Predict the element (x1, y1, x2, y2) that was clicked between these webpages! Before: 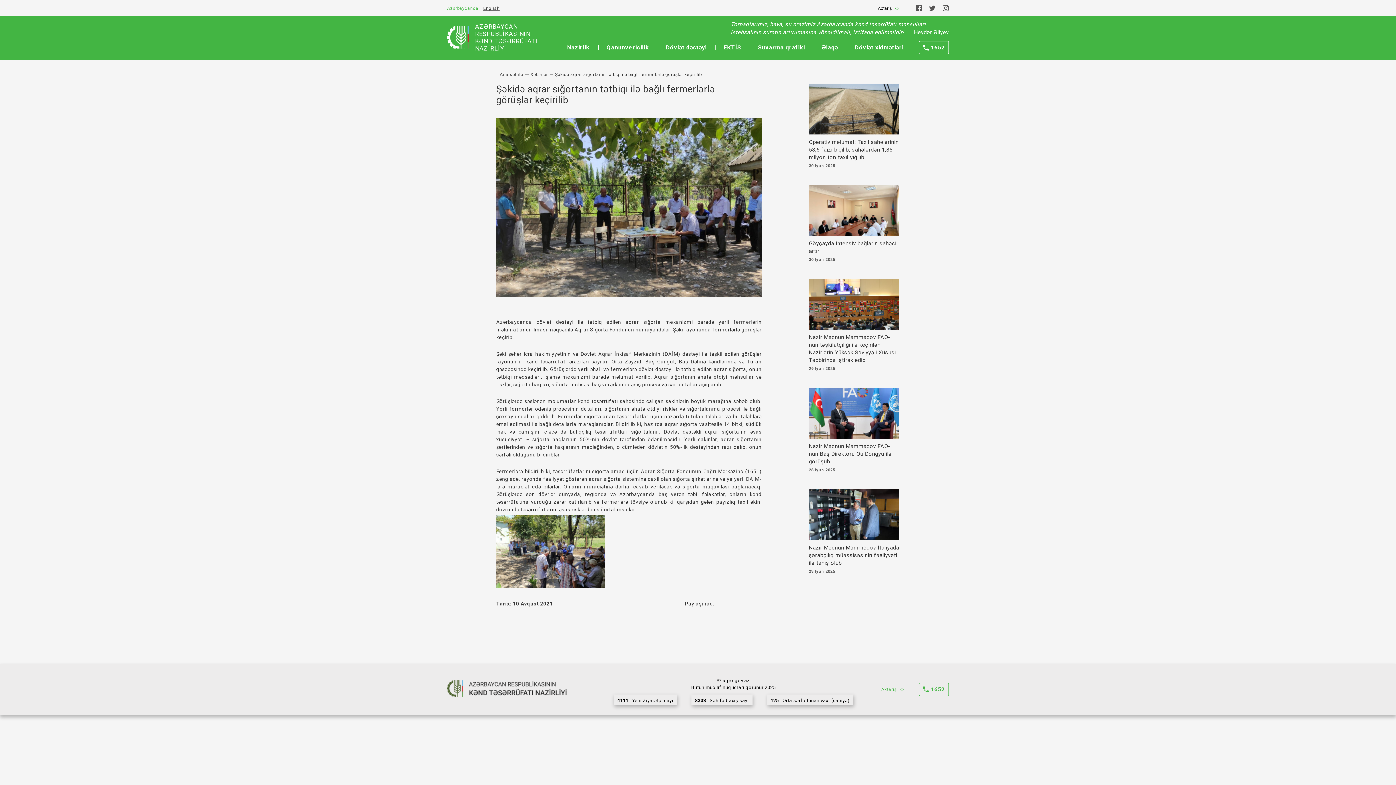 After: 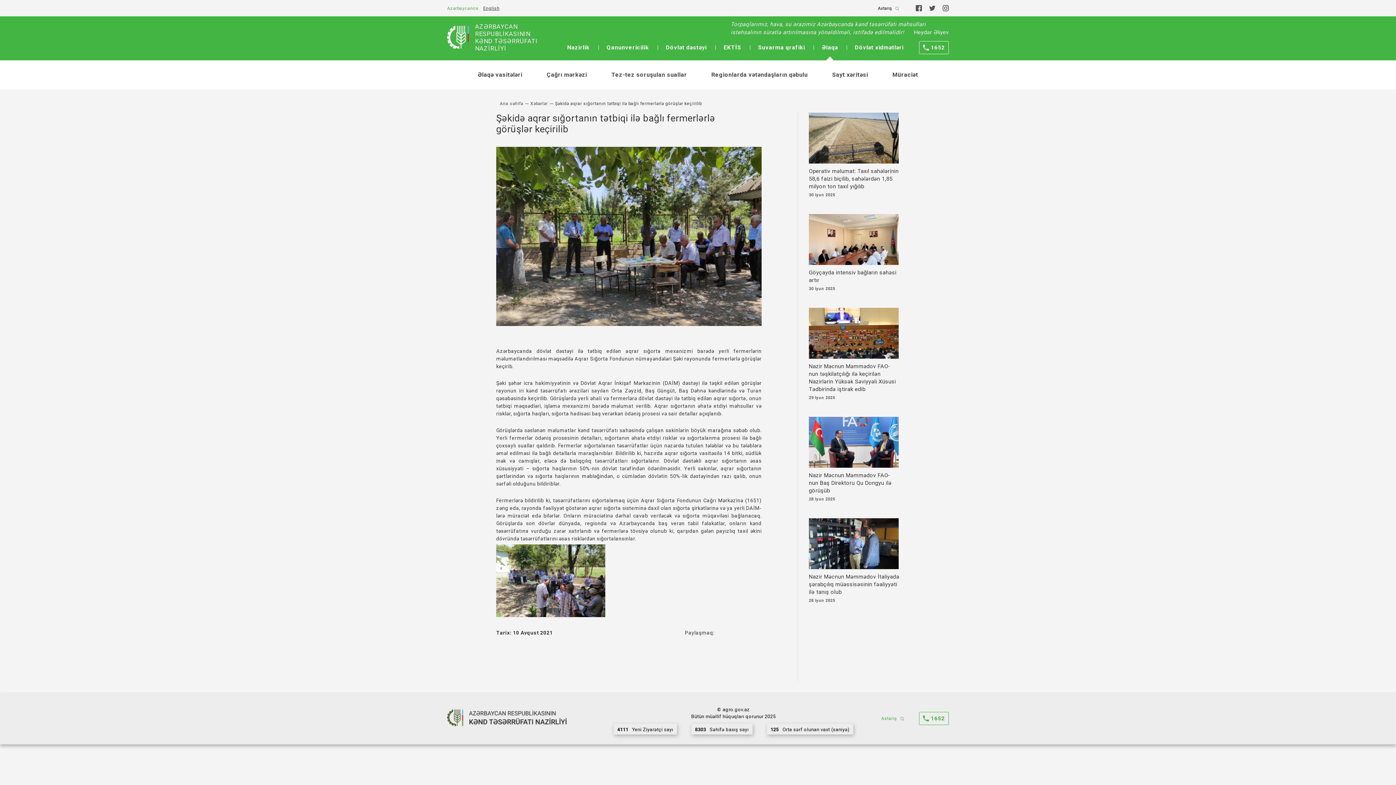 Action: label: Əlaqə bbox: (822, 44, 838, 50)